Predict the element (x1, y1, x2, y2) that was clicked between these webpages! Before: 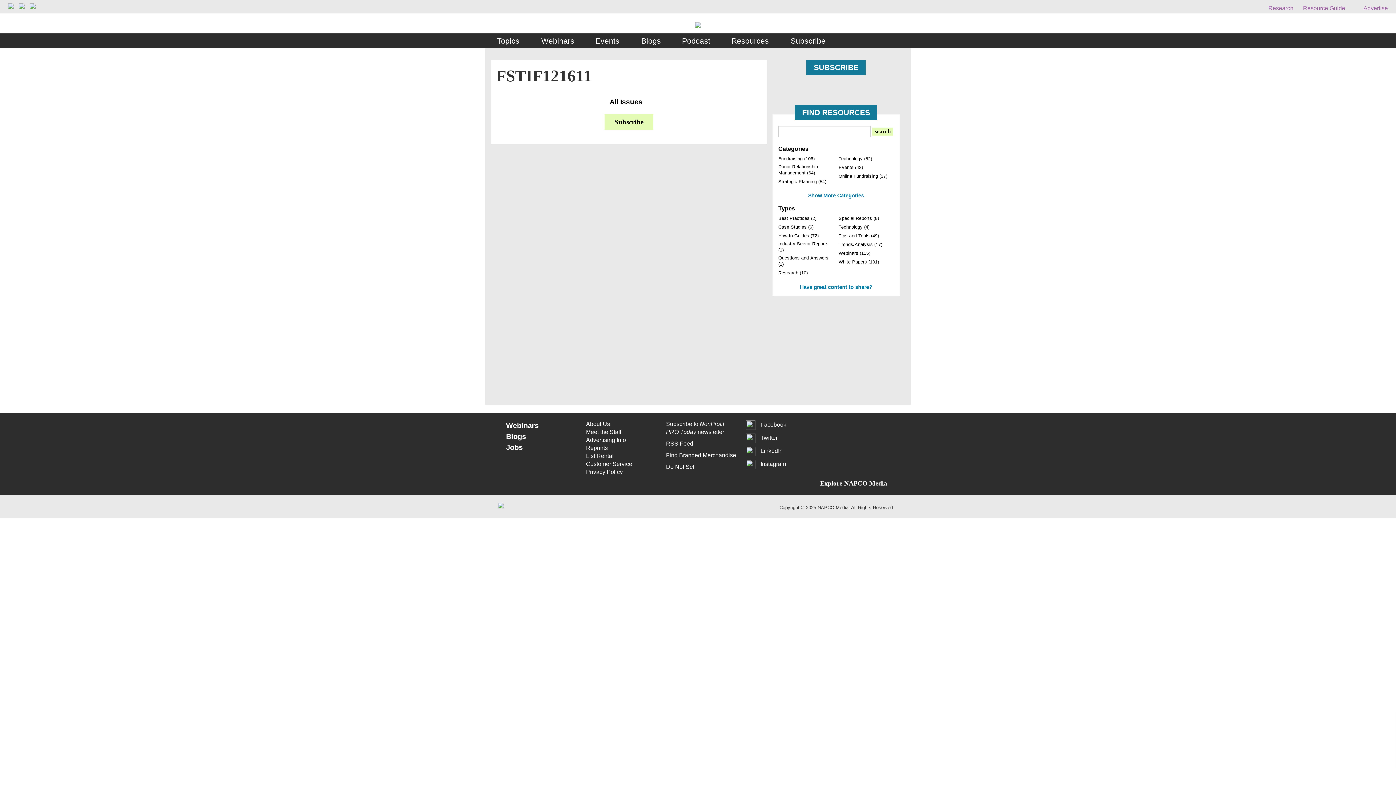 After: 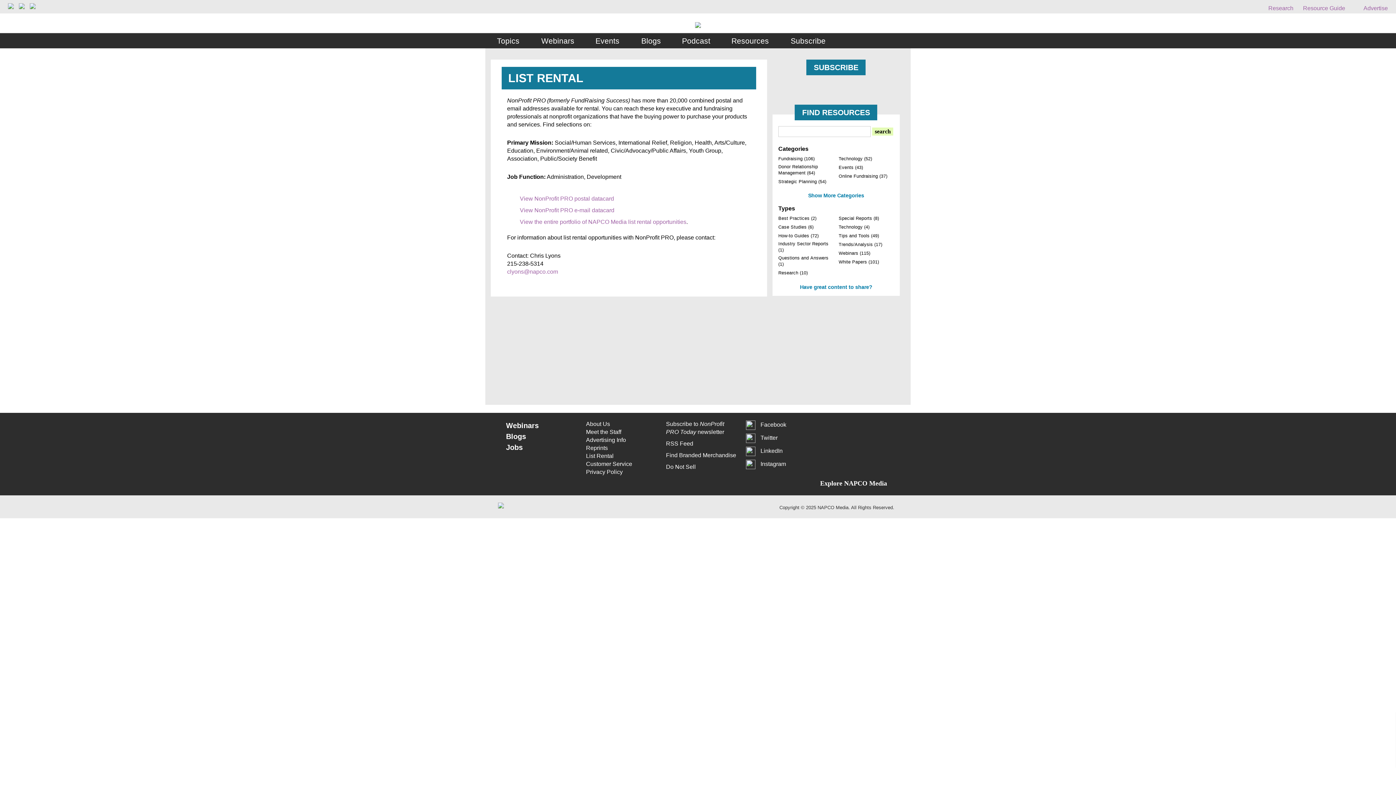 Action: label: List Rental bbox: (586, 452, 658, 460)